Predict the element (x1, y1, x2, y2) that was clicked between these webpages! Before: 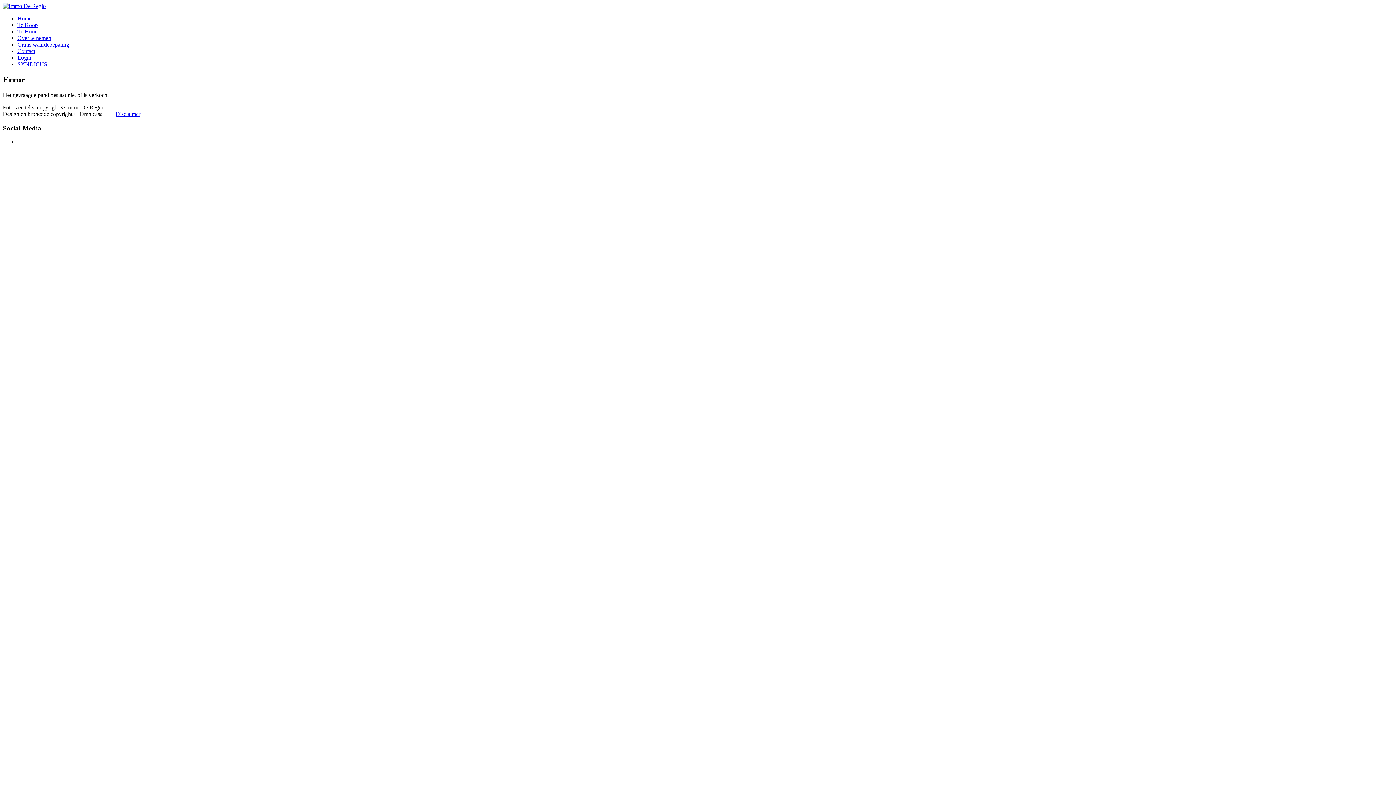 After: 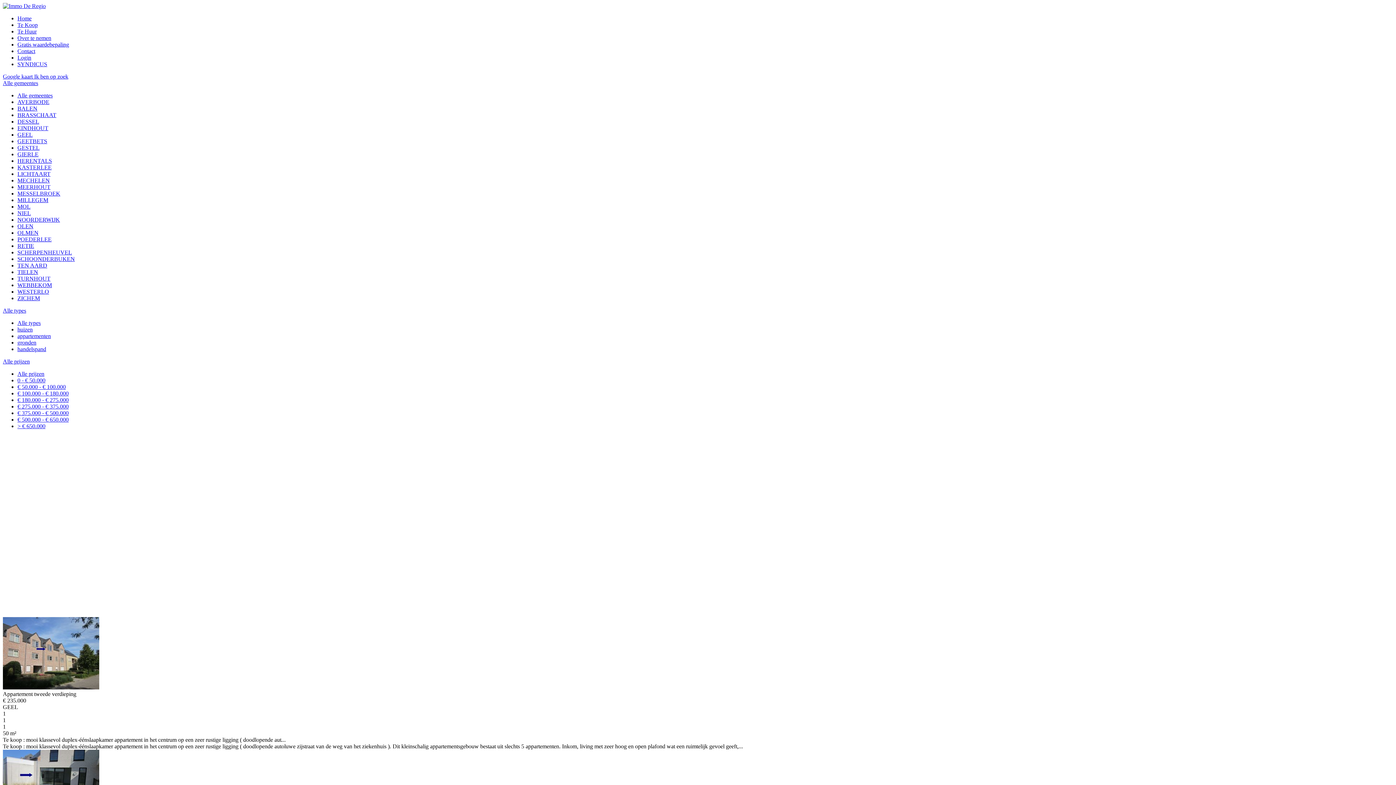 Action: label: Te Koop bbox: (17, 21, 37, 28)